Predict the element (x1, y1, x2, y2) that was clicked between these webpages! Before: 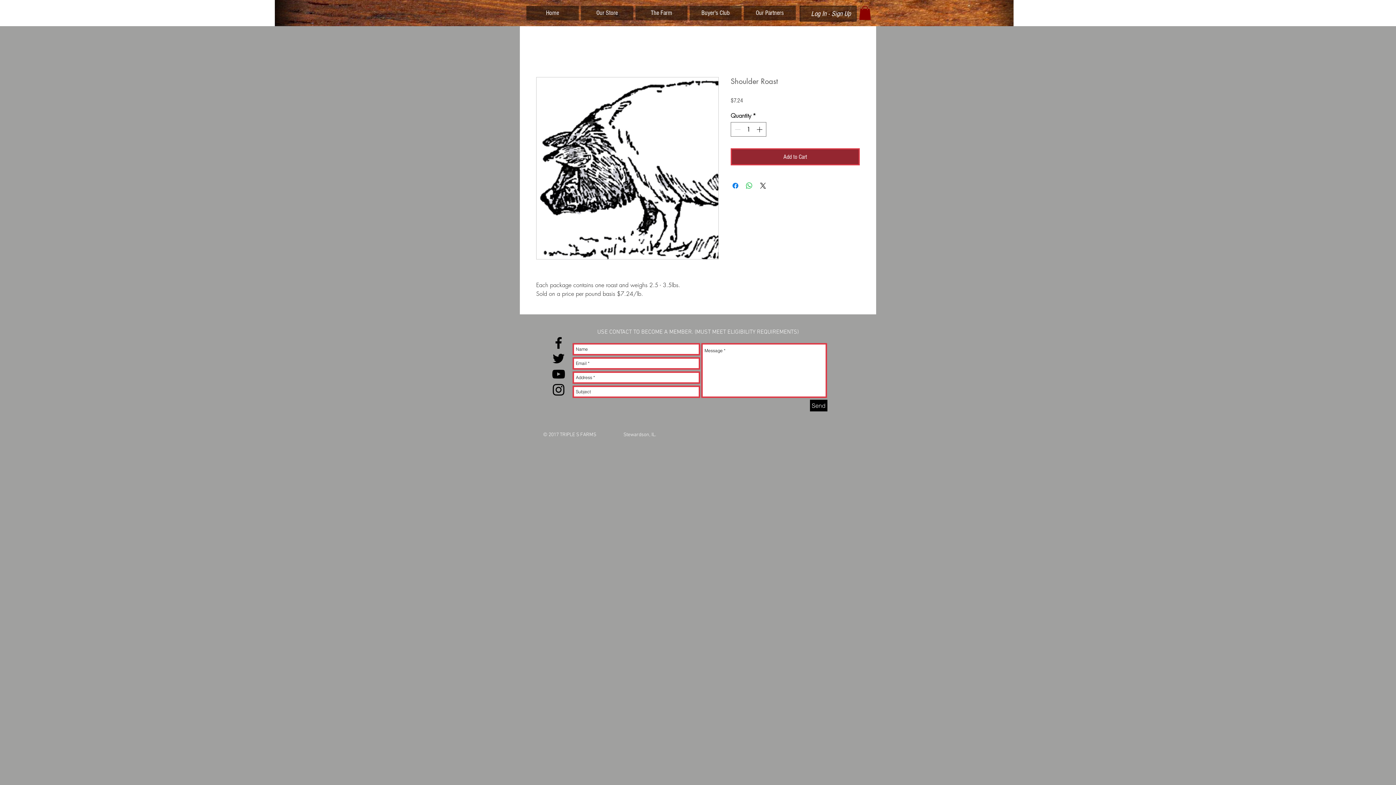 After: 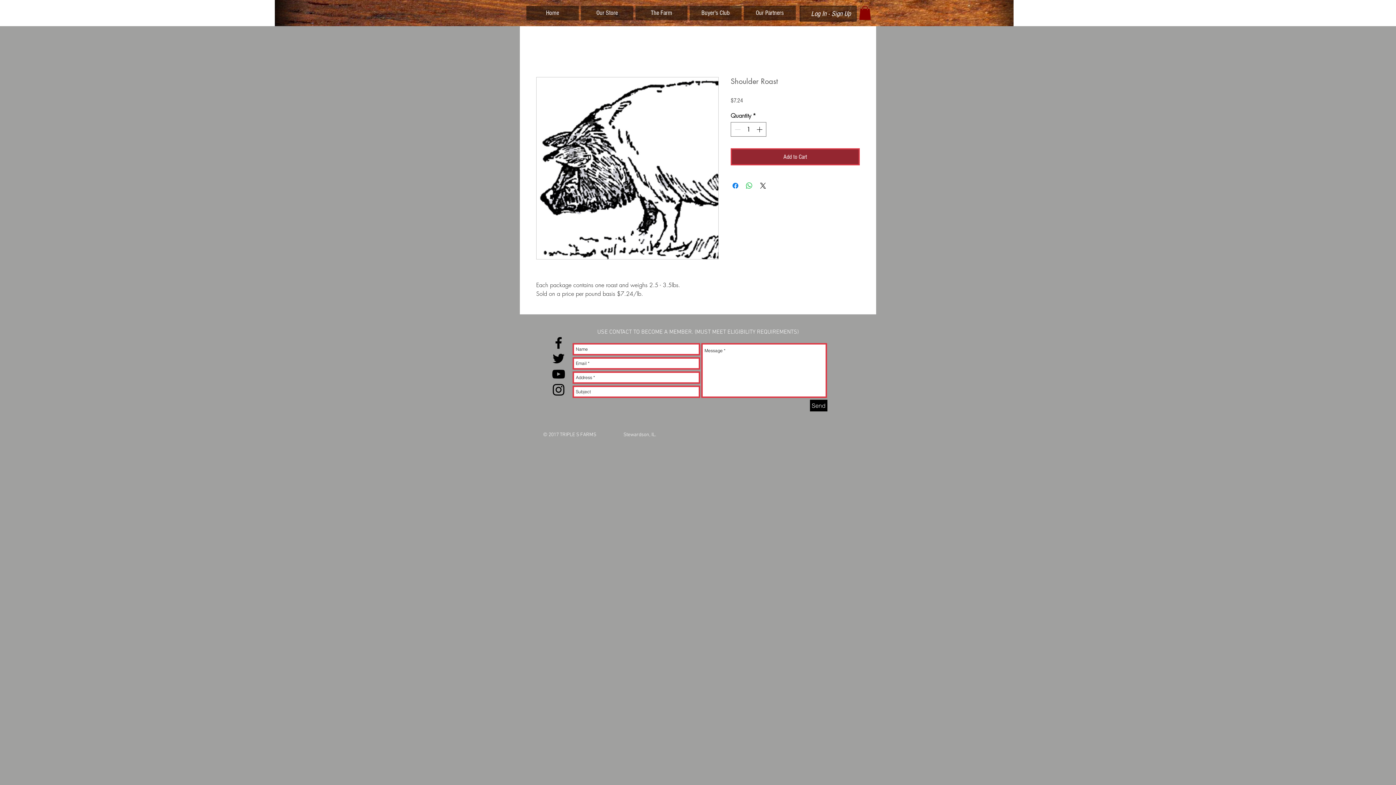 Action: label: Black Instagram Icon bbox: (550, 382, 566, 397)